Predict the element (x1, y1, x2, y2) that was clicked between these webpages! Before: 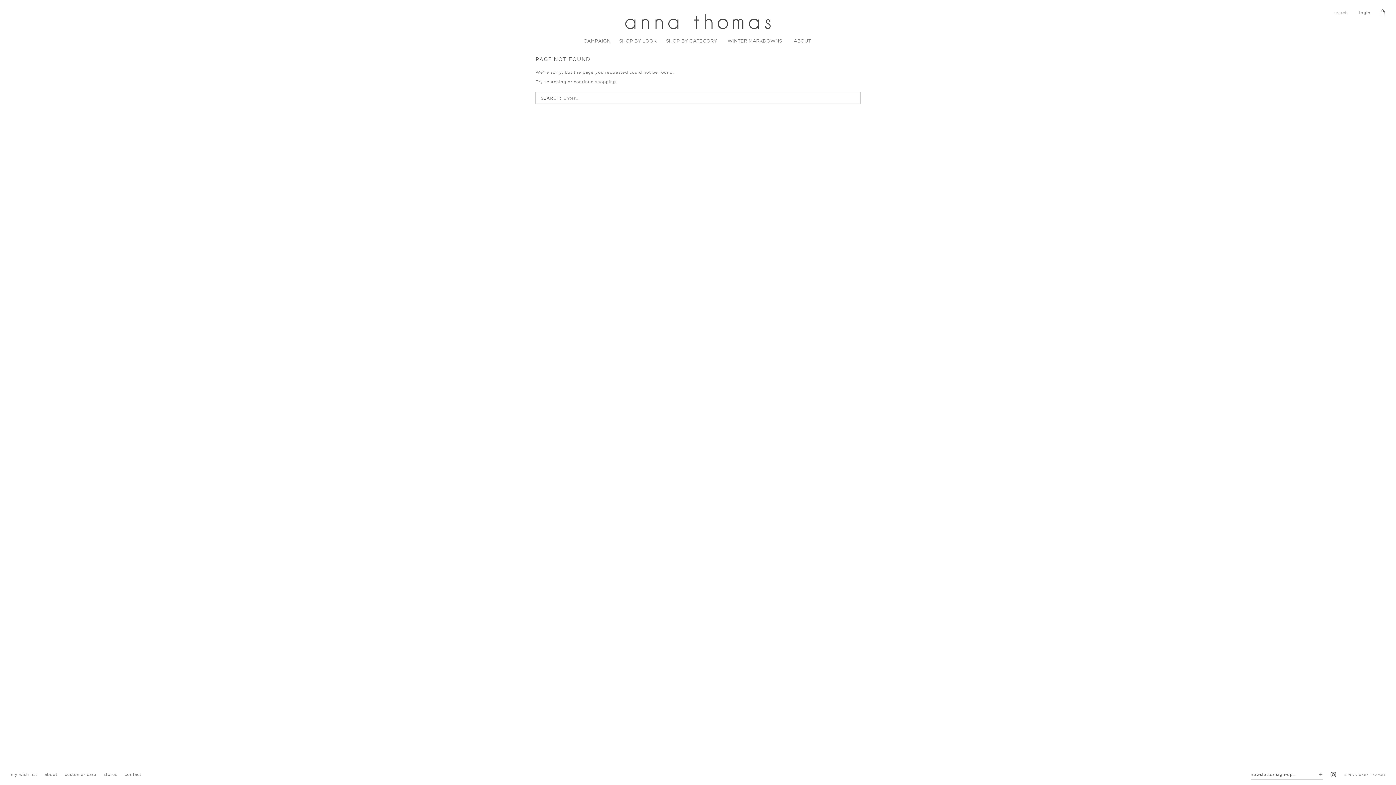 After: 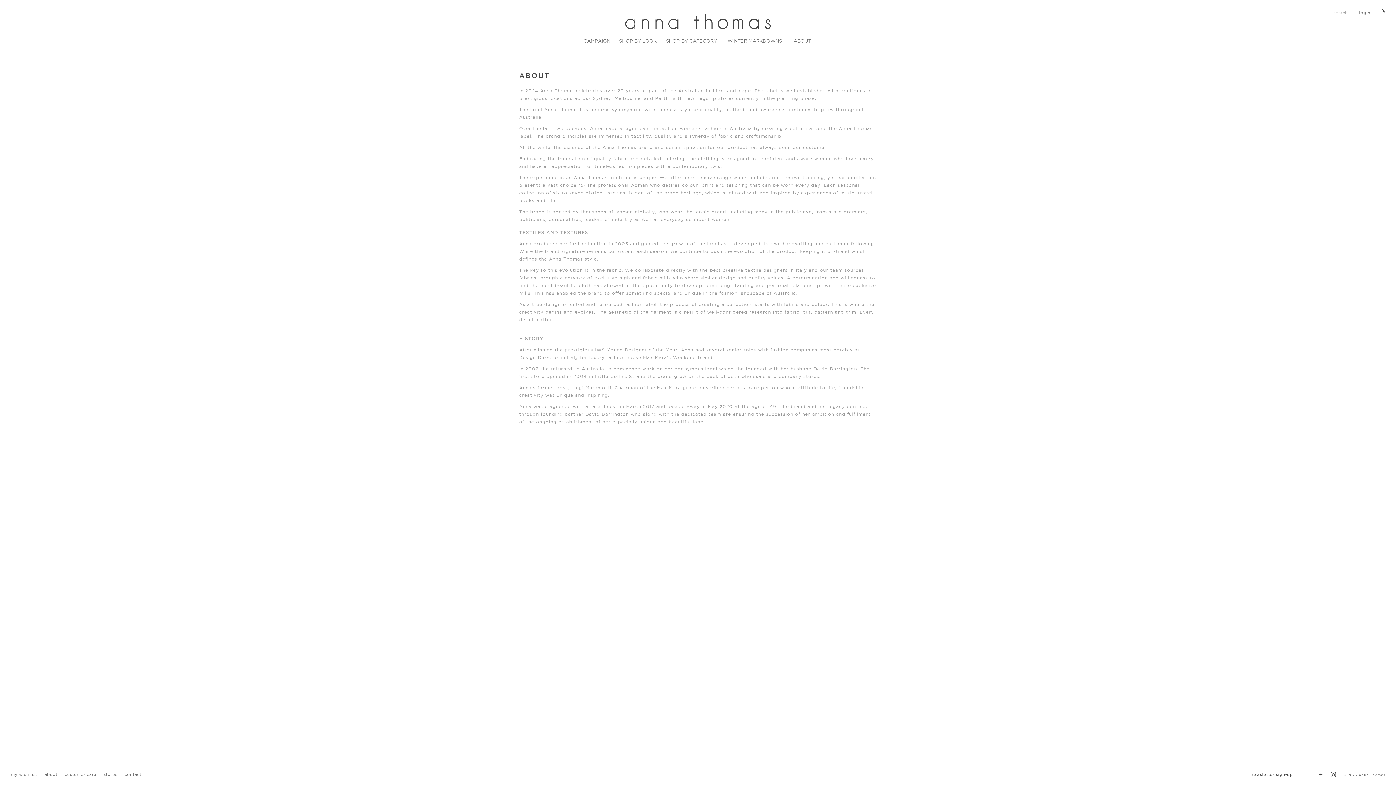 Action: bbox: (40, 769, 61, 780) label: about